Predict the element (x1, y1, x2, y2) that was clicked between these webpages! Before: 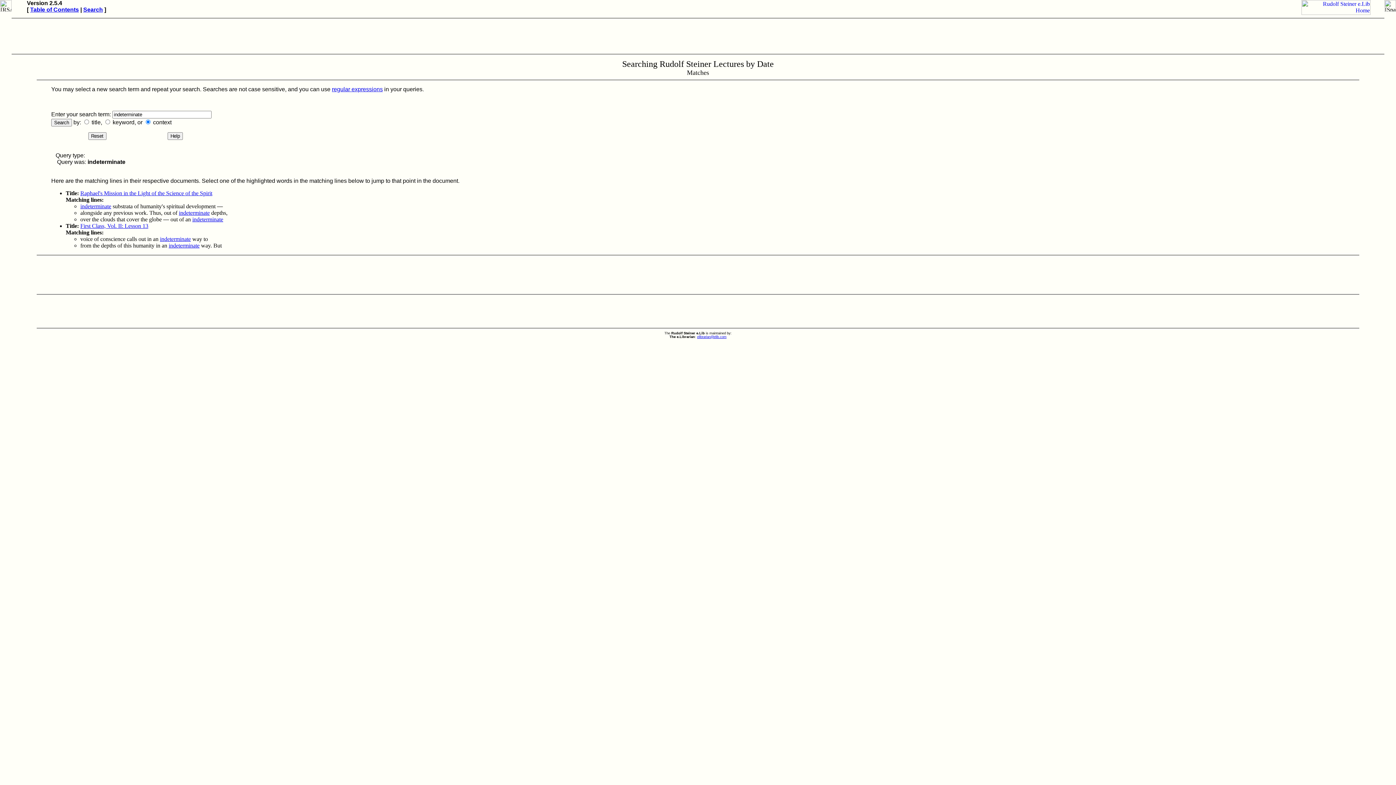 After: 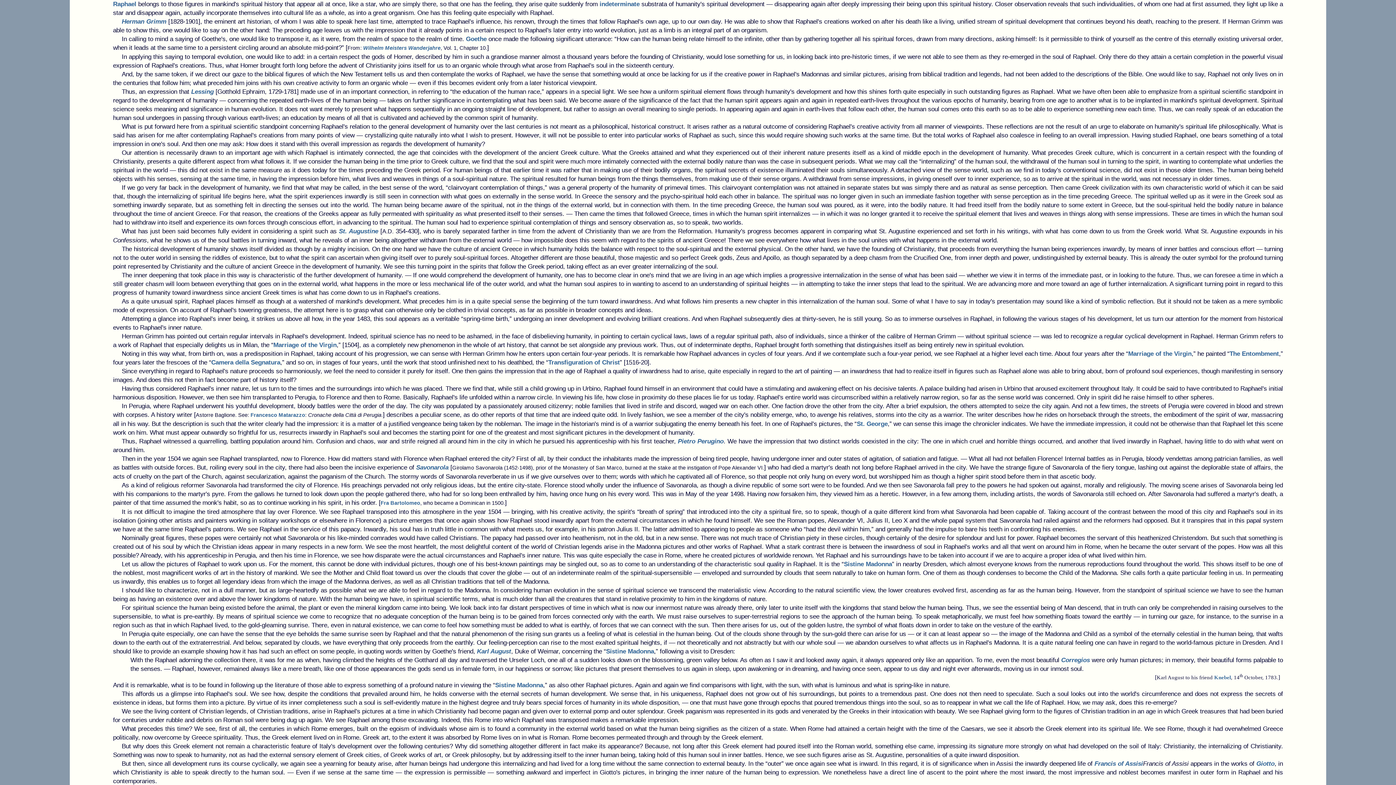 Action: label: indeterminate bbox: (80, 203, 111, 209)